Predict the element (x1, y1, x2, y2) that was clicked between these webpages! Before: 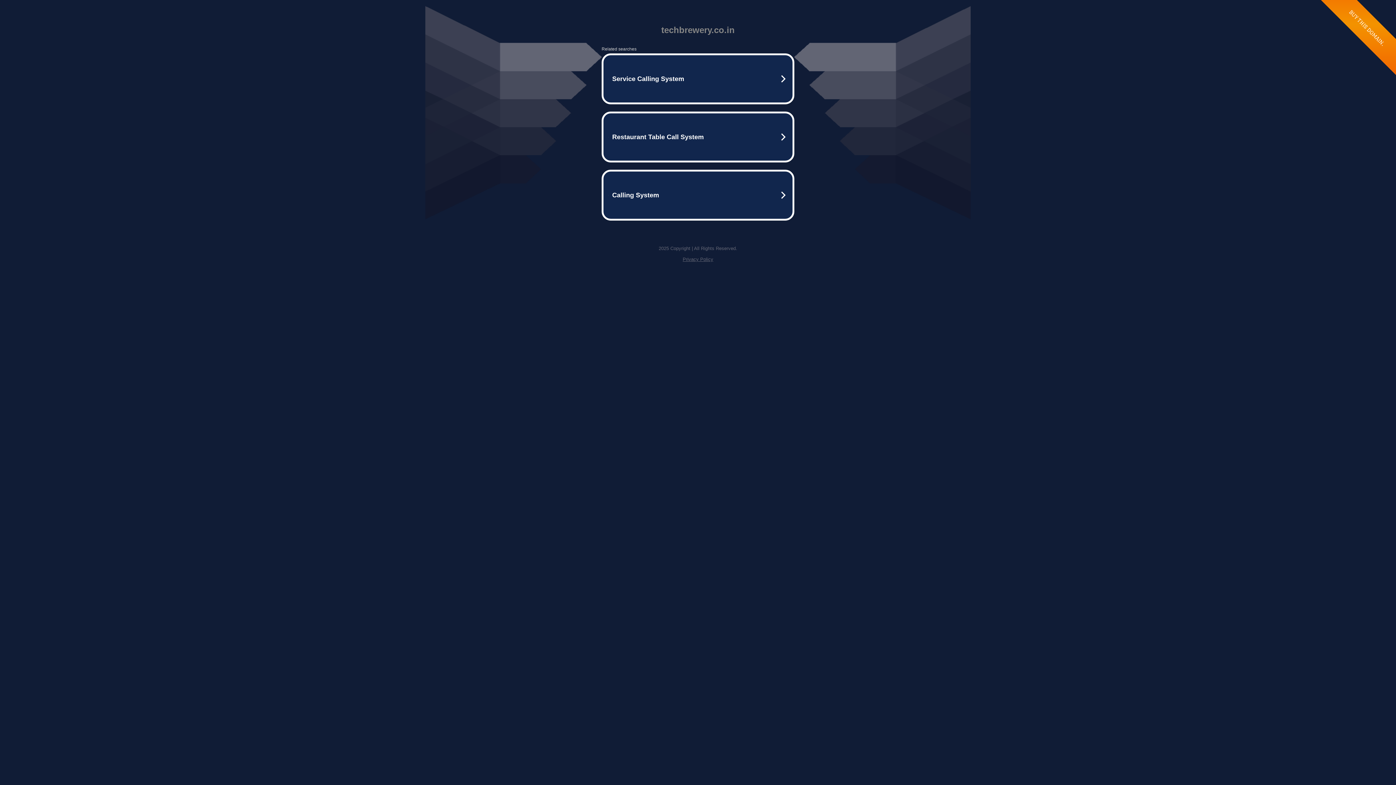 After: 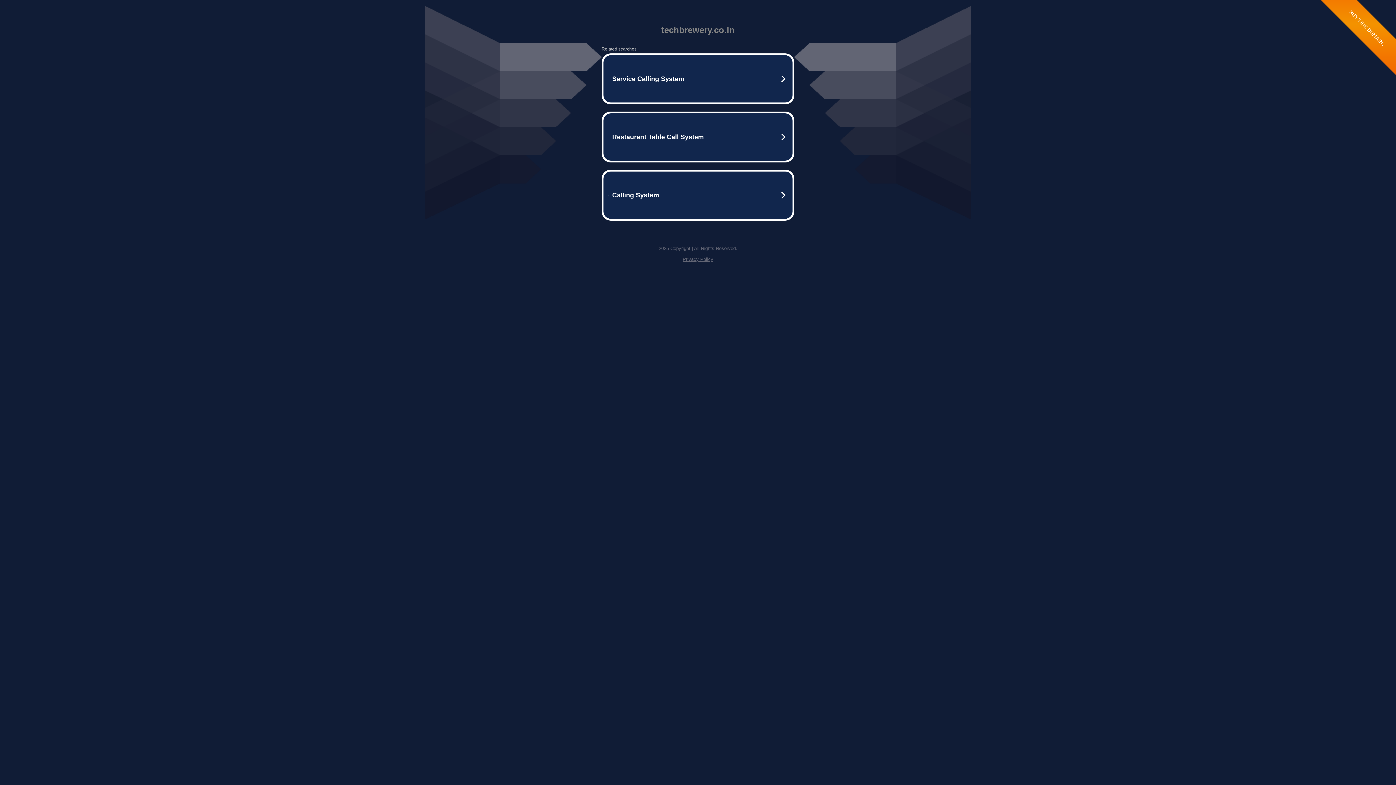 Action: label: Privacy Policy bbox: (682, 256, 713, 262)